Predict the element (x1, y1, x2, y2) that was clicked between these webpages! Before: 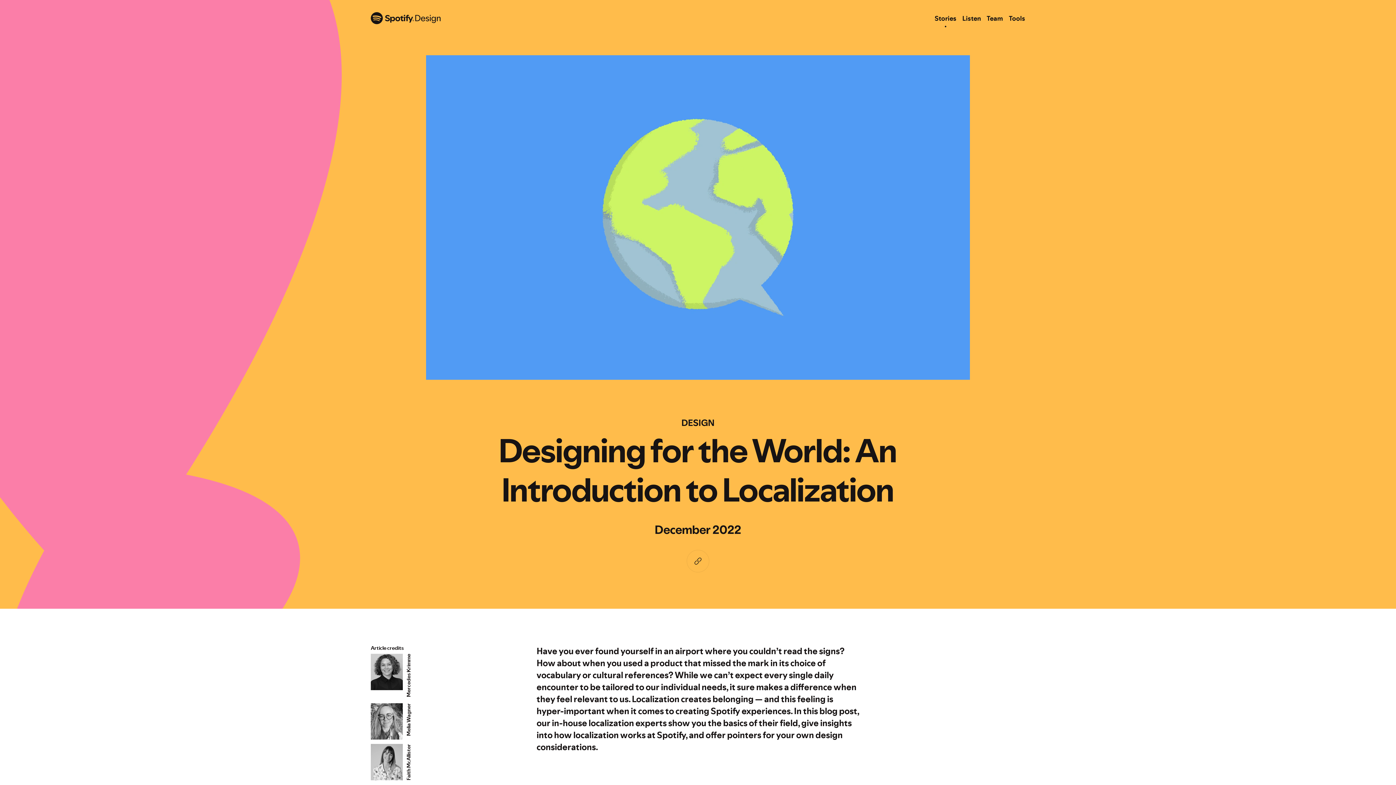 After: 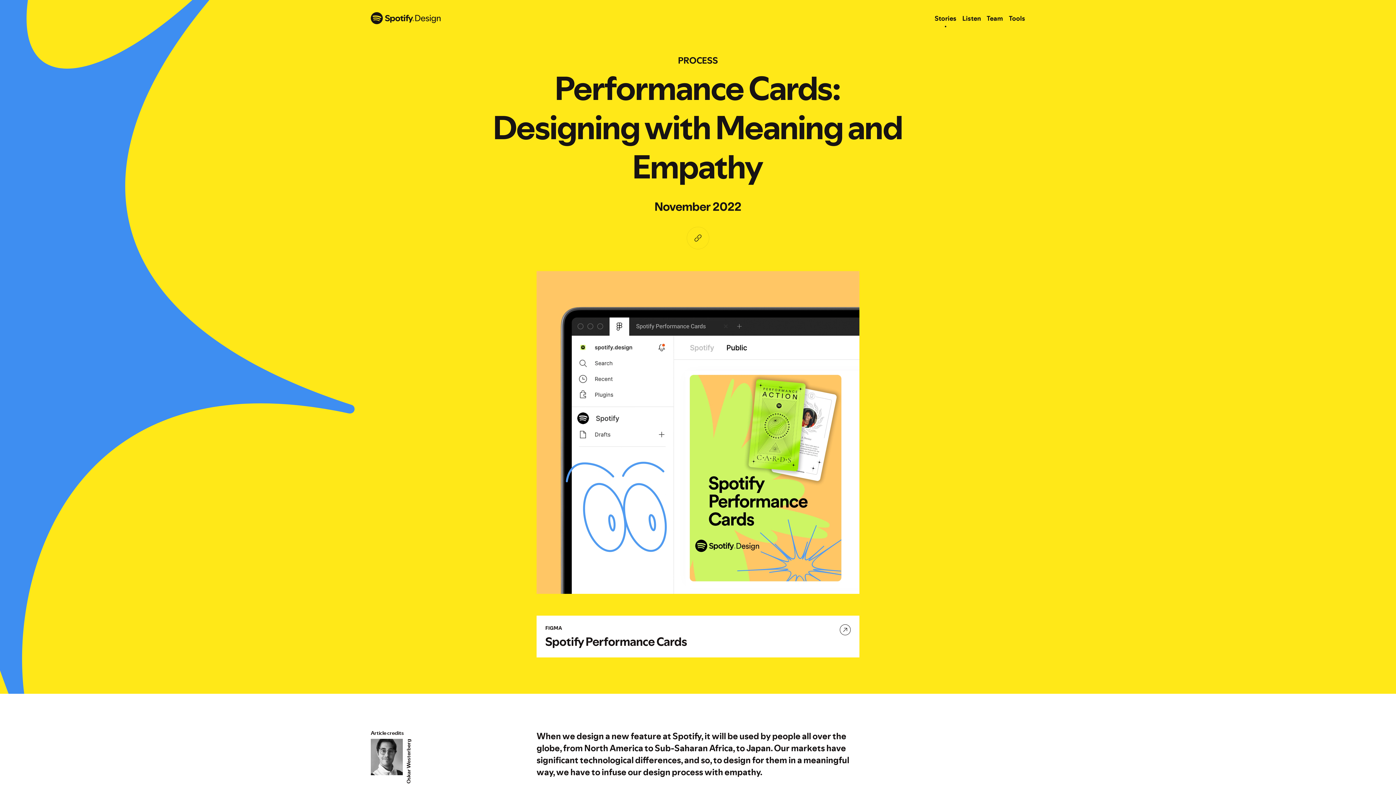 Action: bbox: (1, 354, 18, 371)